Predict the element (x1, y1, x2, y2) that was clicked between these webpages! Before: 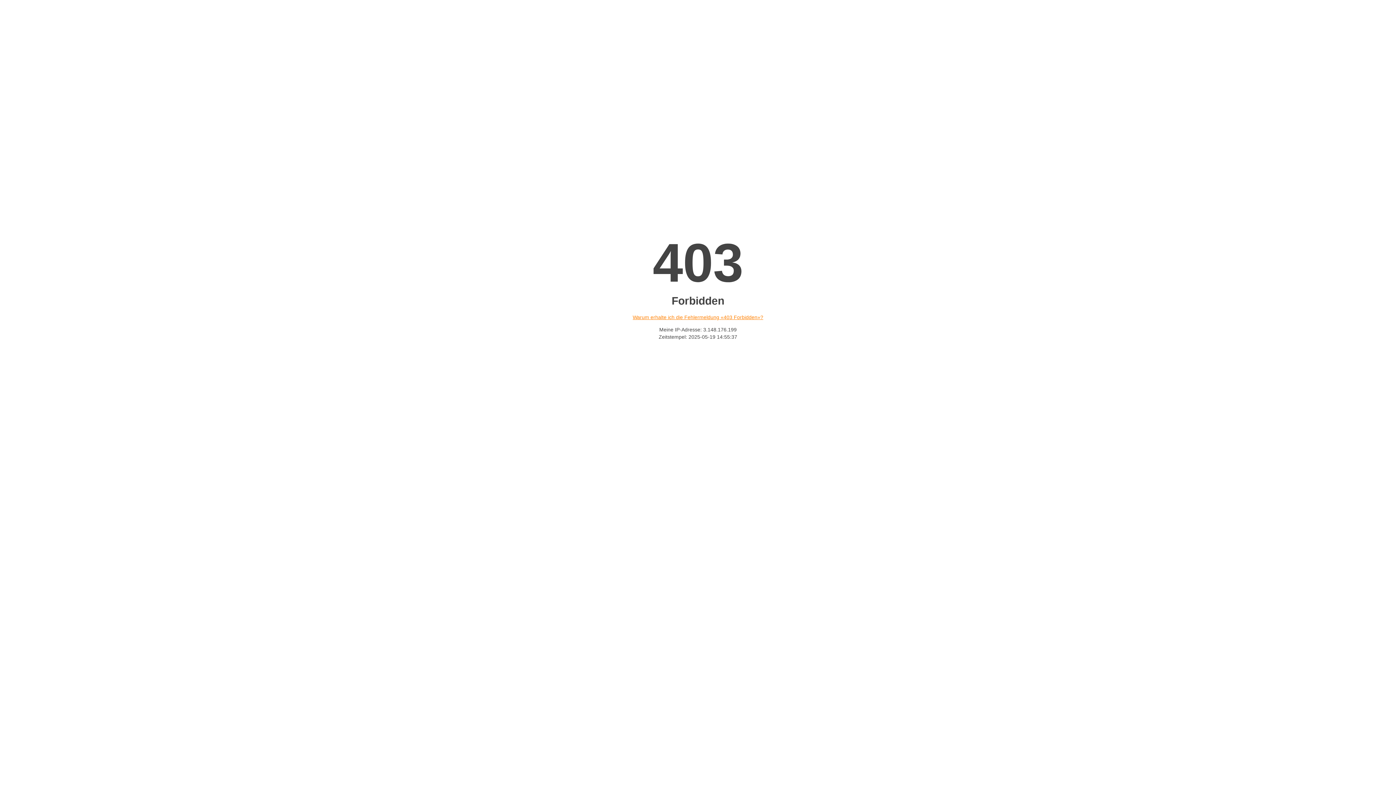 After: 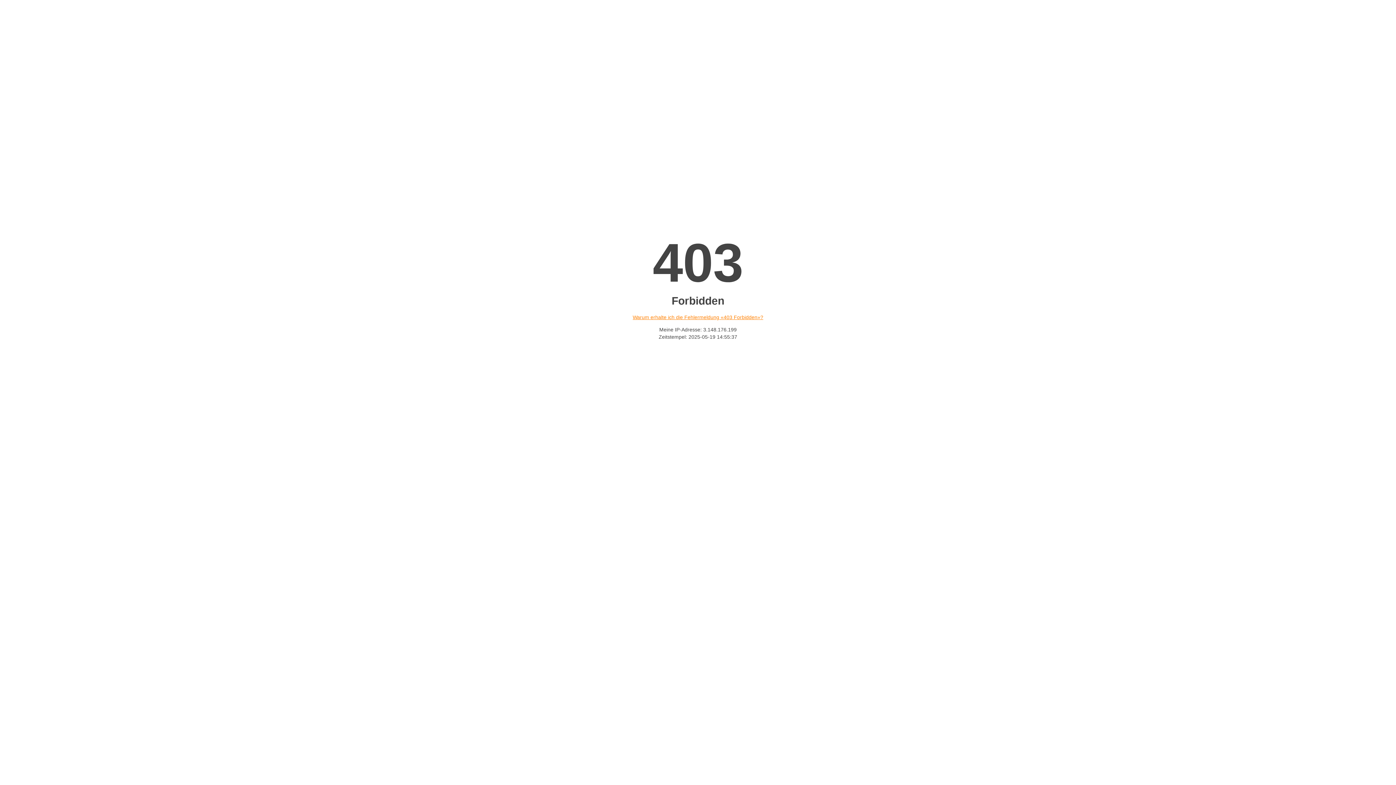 Action: label: Warum erhalte ich die Fehlermeldung «403 Forbidden»? bbox: (632, 314, 763, 320)